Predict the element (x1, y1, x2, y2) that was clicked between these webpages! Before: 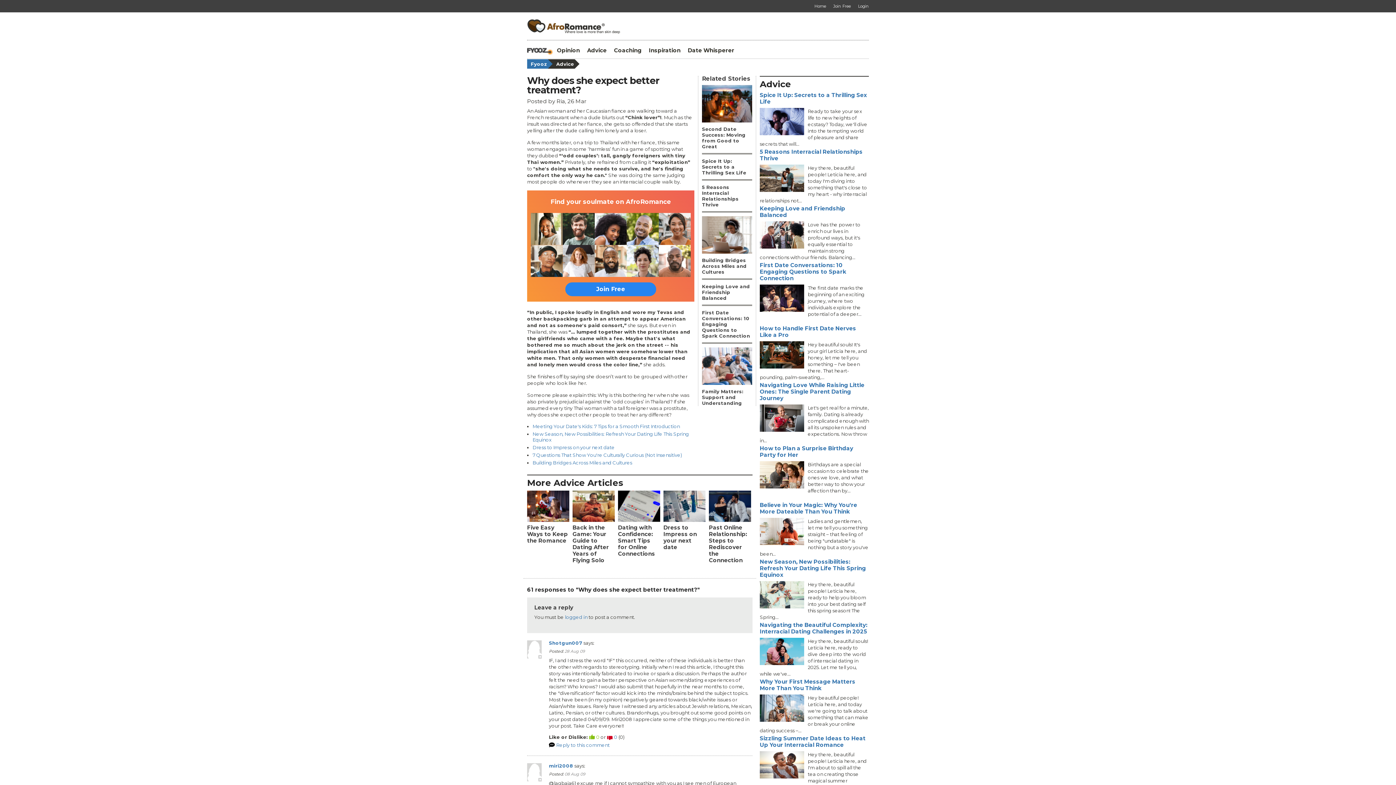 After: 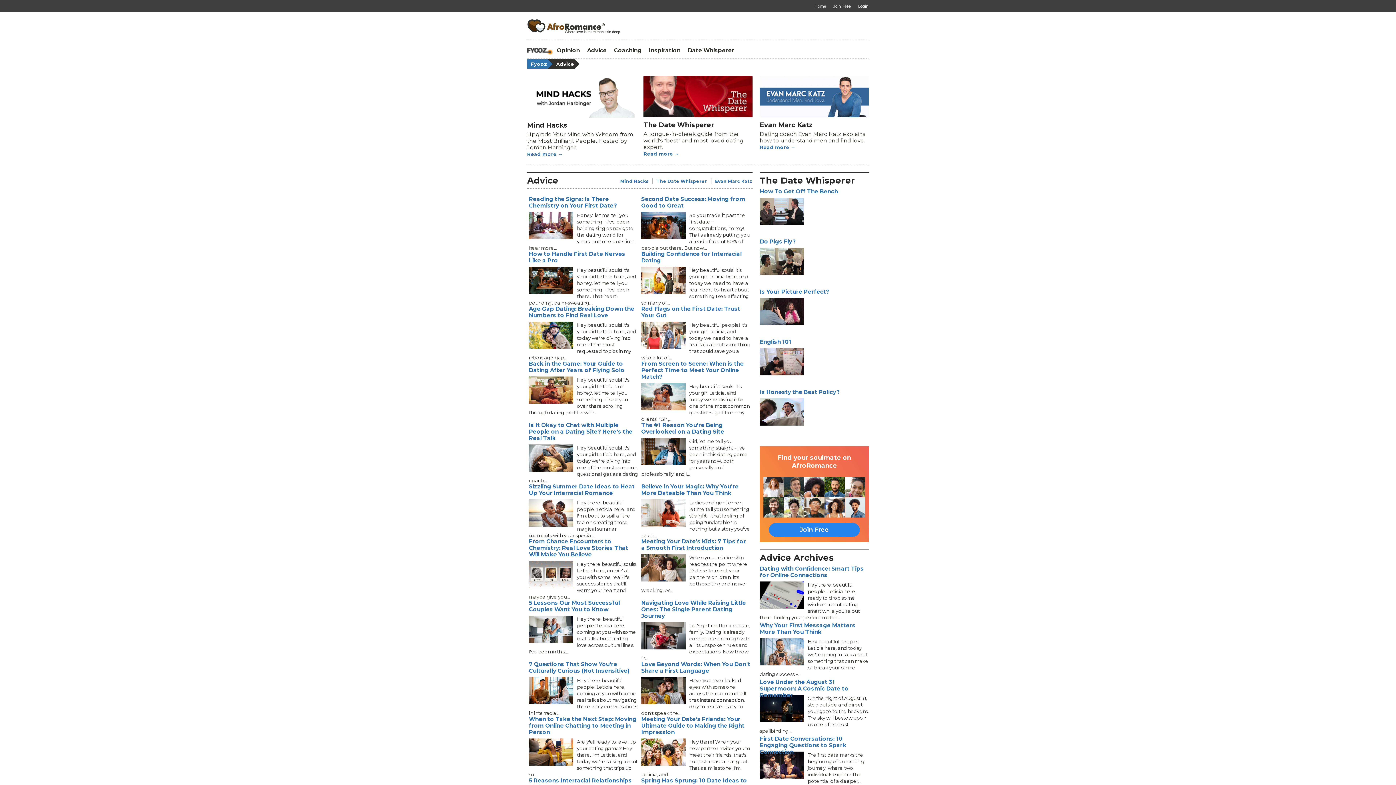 Action: bbox: (583, 42, 610, 58) label: Advice